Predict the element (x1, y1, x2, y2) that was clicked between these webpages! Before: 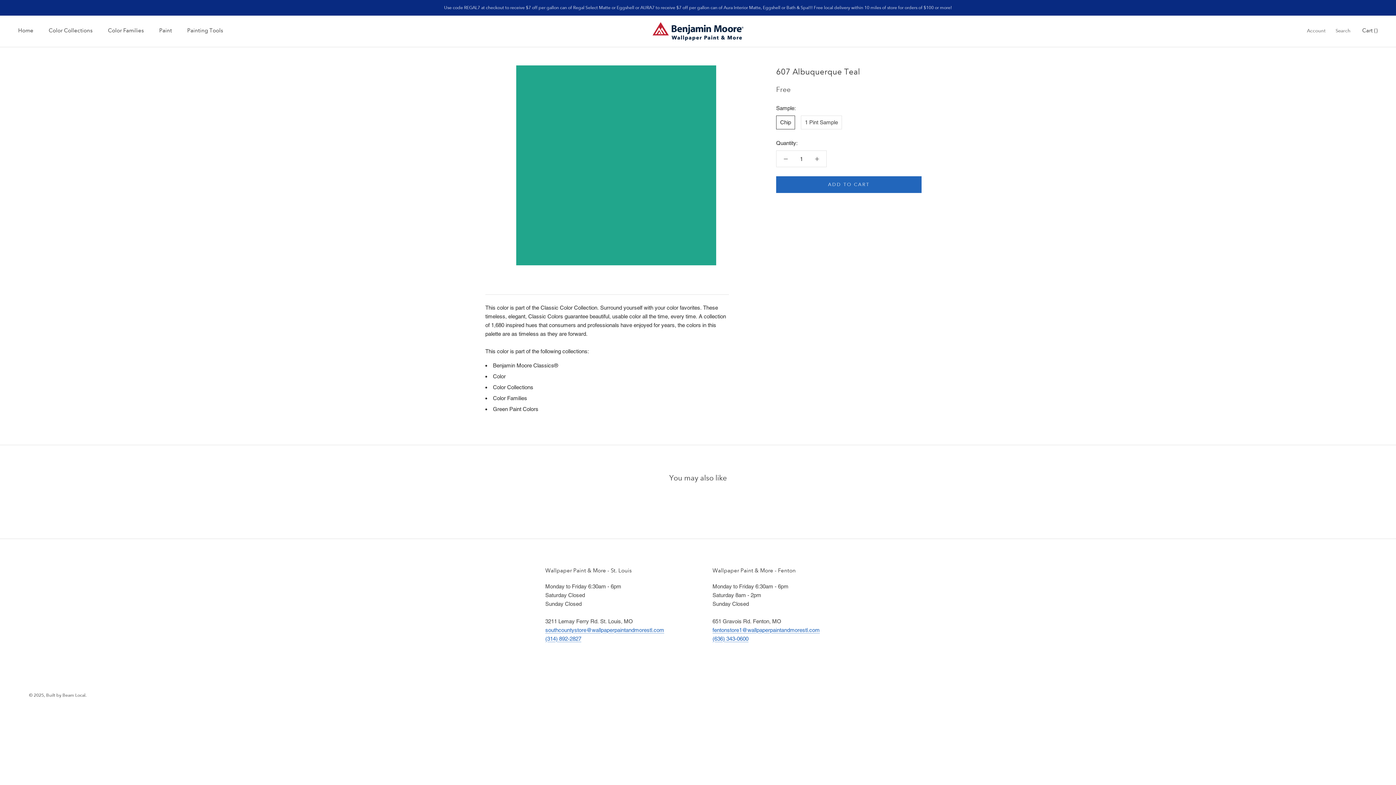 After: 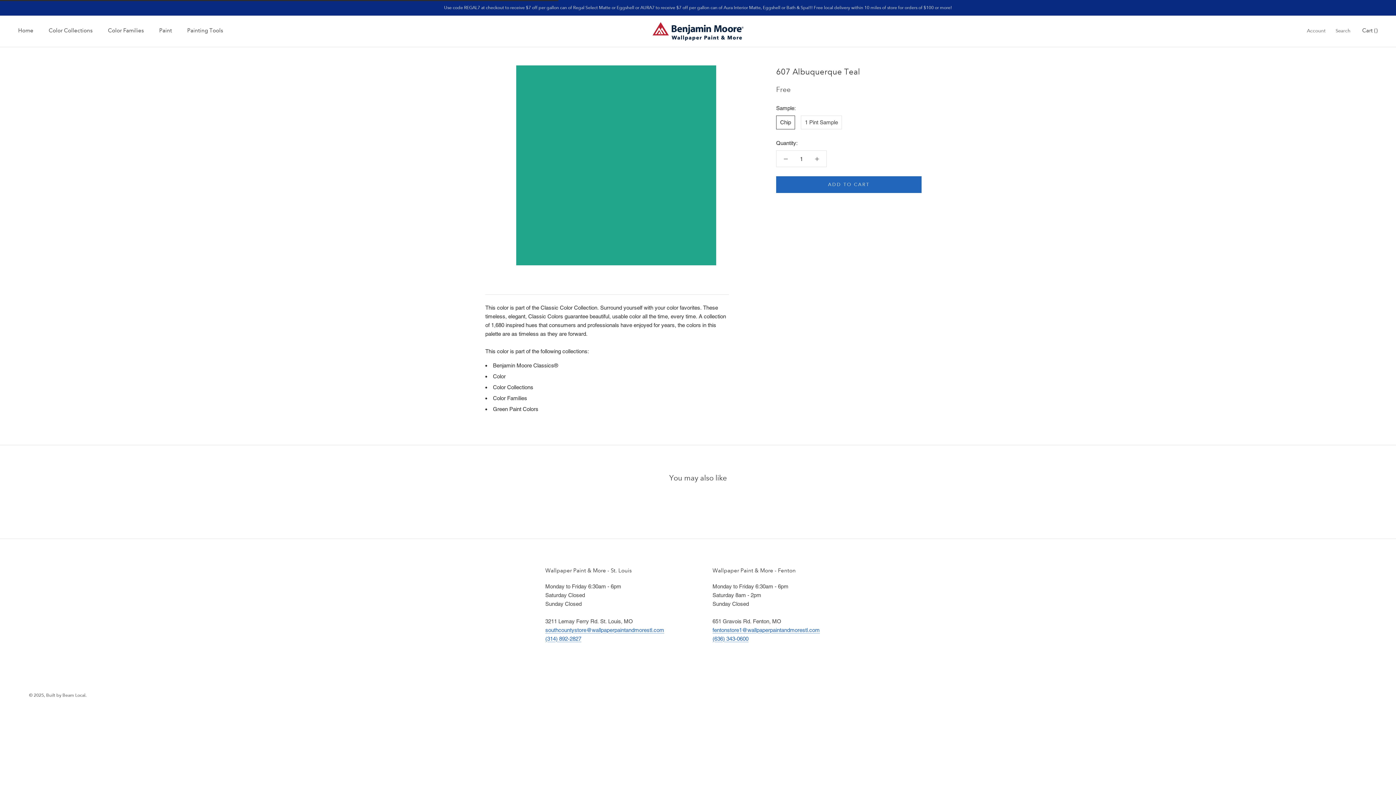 Action: label: ADD TO CART bbox: (776, 176, 921, 193)